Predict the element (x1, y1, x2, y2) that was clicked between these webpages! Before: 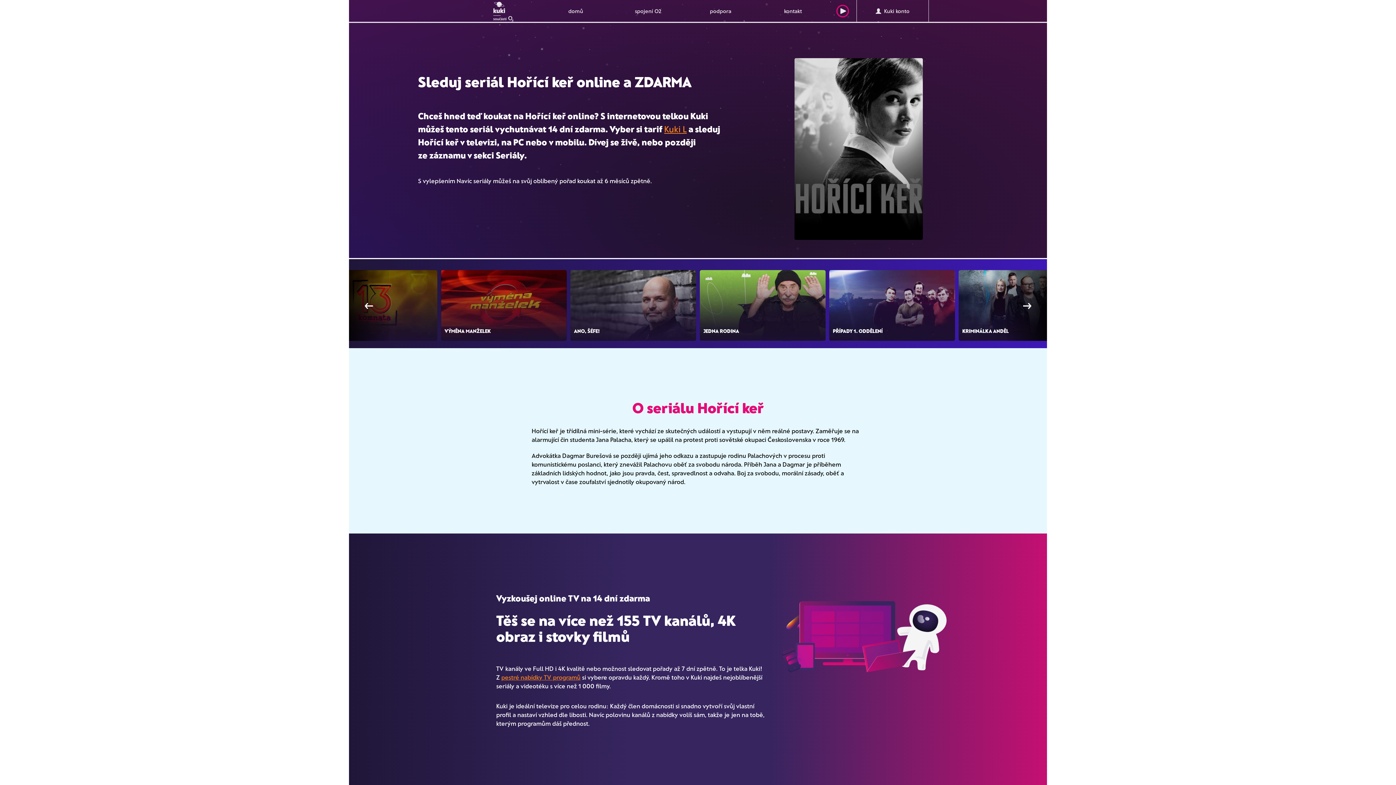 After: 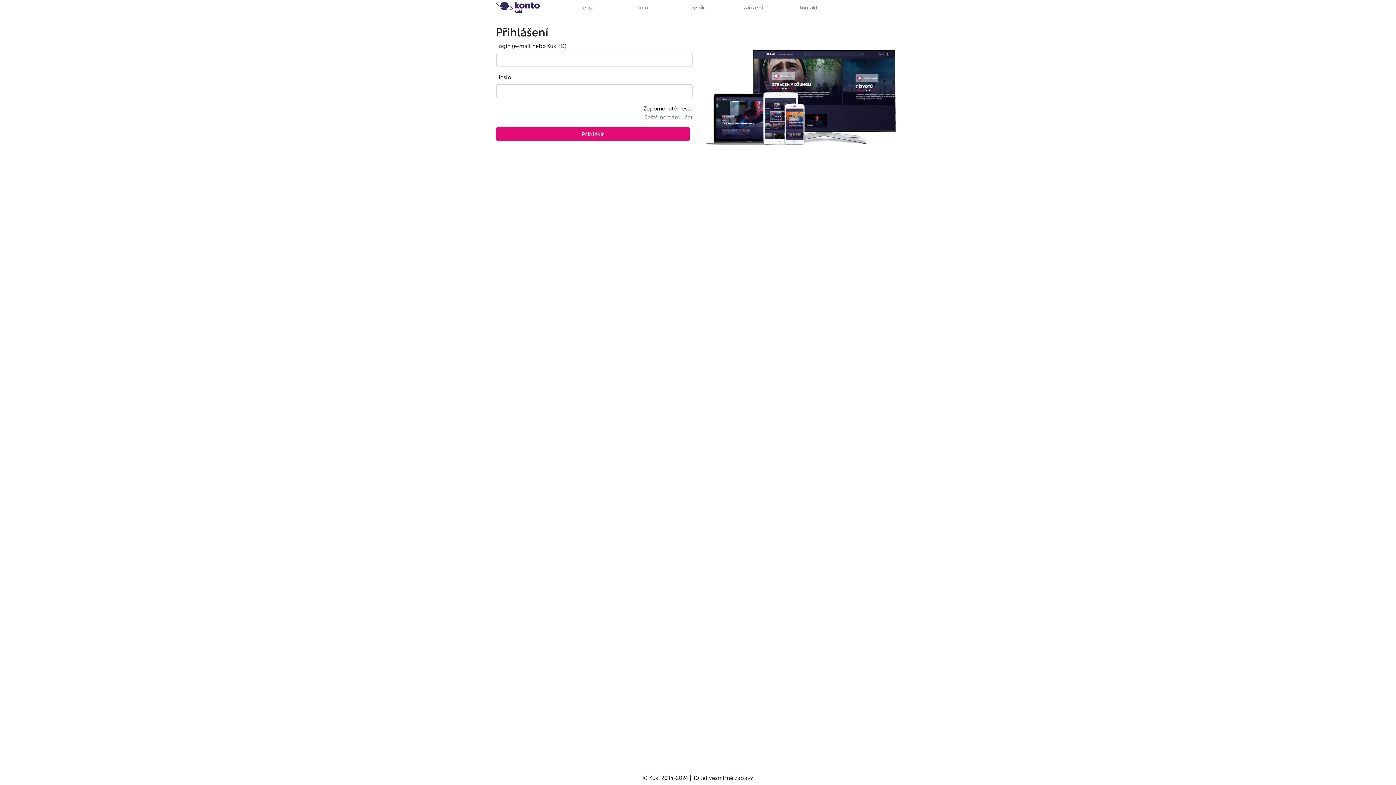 Action: bbox: (856, 0, 929, 21) label:   Kuki konto